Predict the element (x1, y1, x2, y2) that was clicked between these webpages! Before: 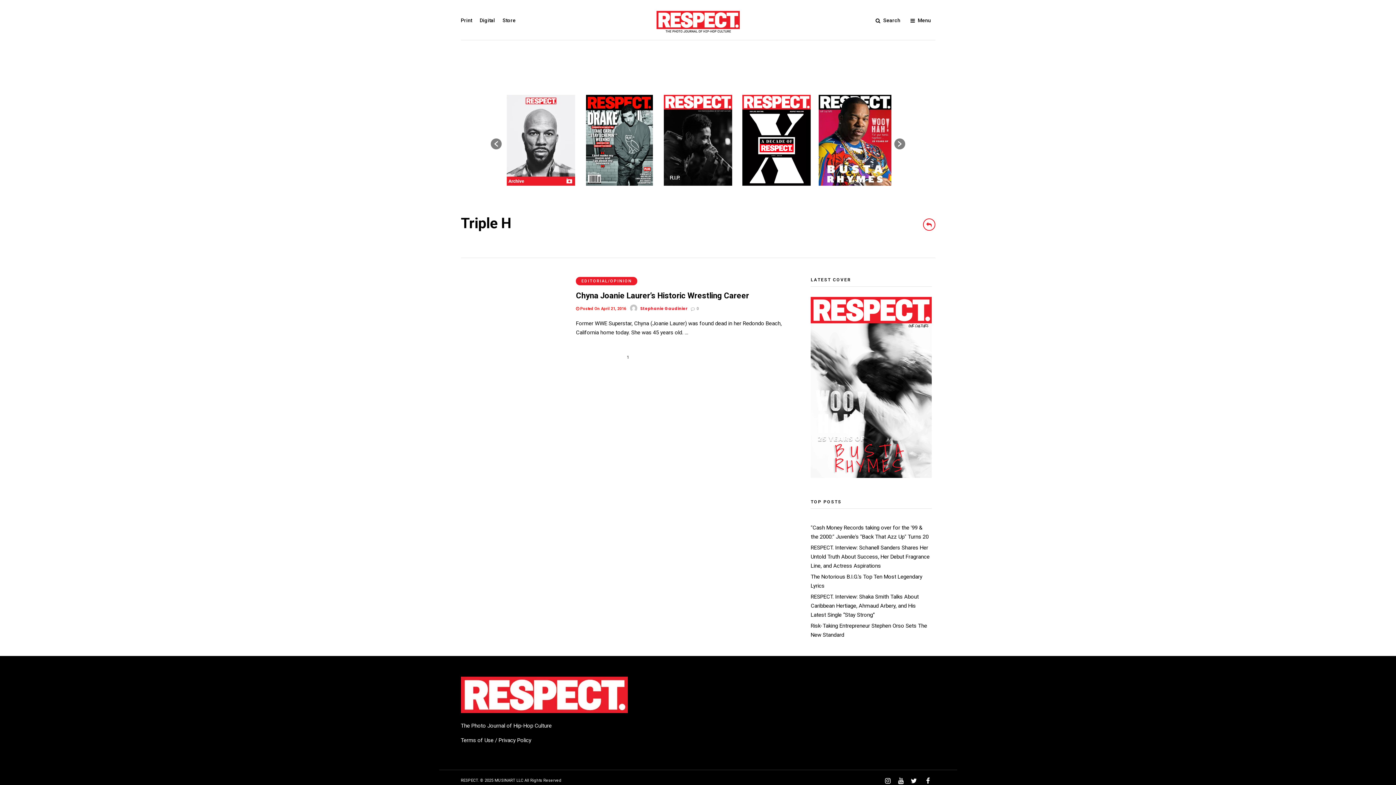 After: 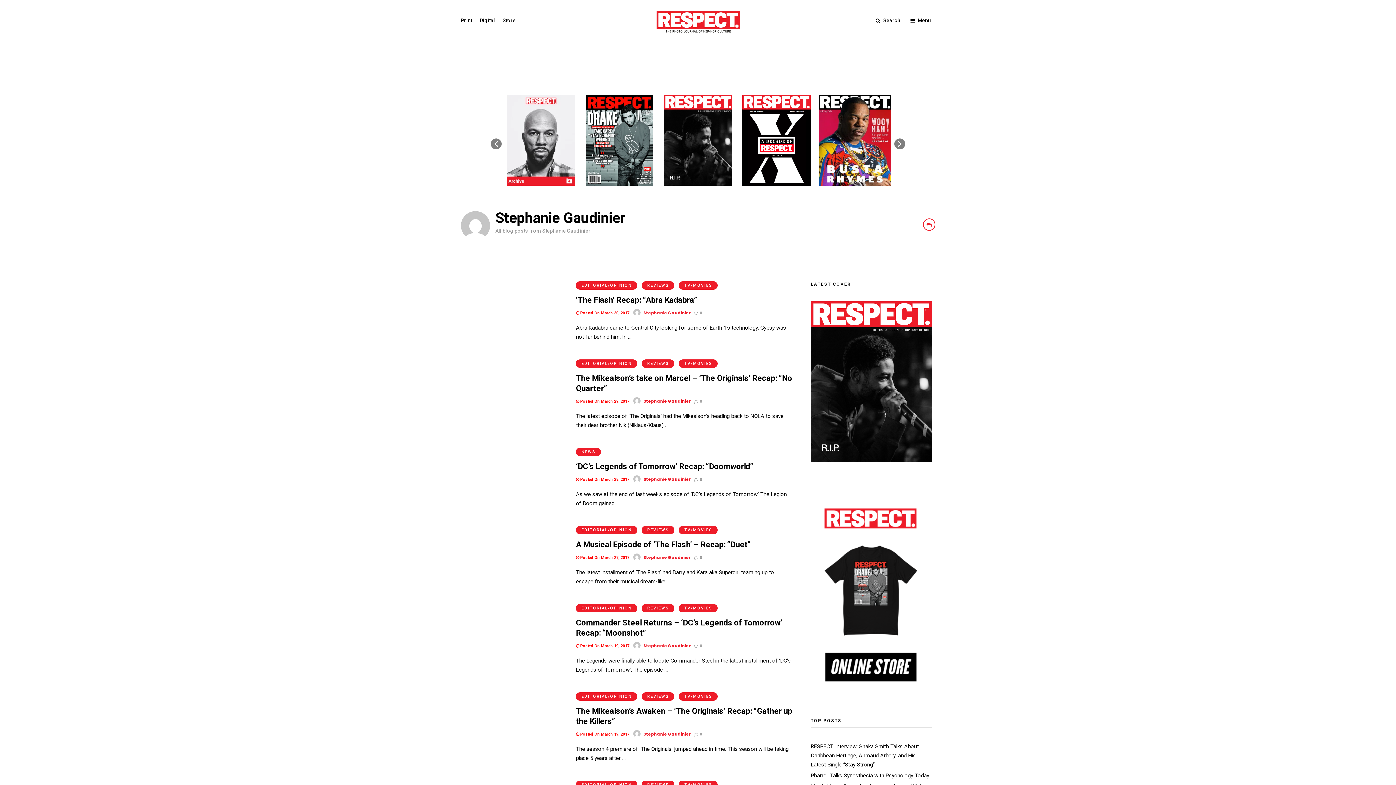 Action: label: Stephanie Gaudinier bbox: (640, 305, 688, 311)